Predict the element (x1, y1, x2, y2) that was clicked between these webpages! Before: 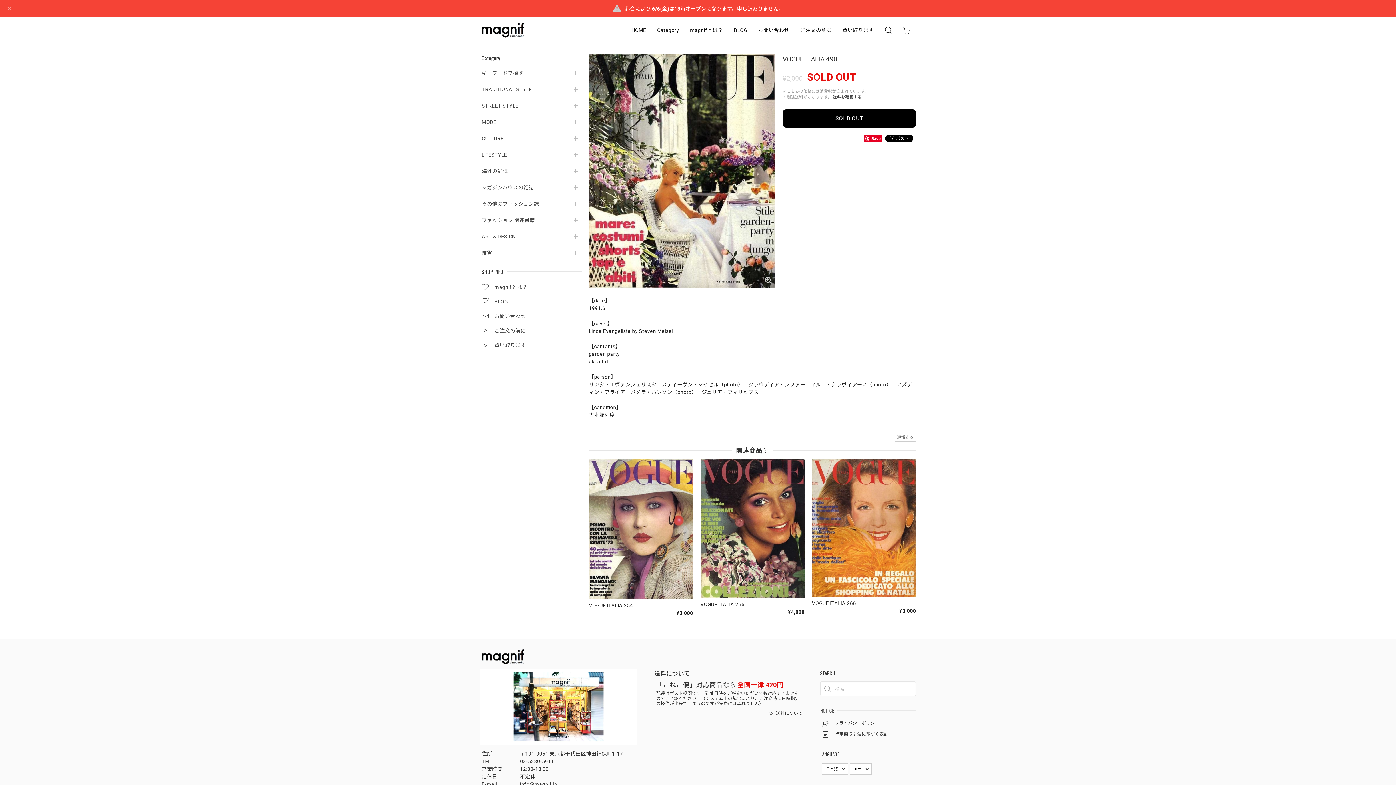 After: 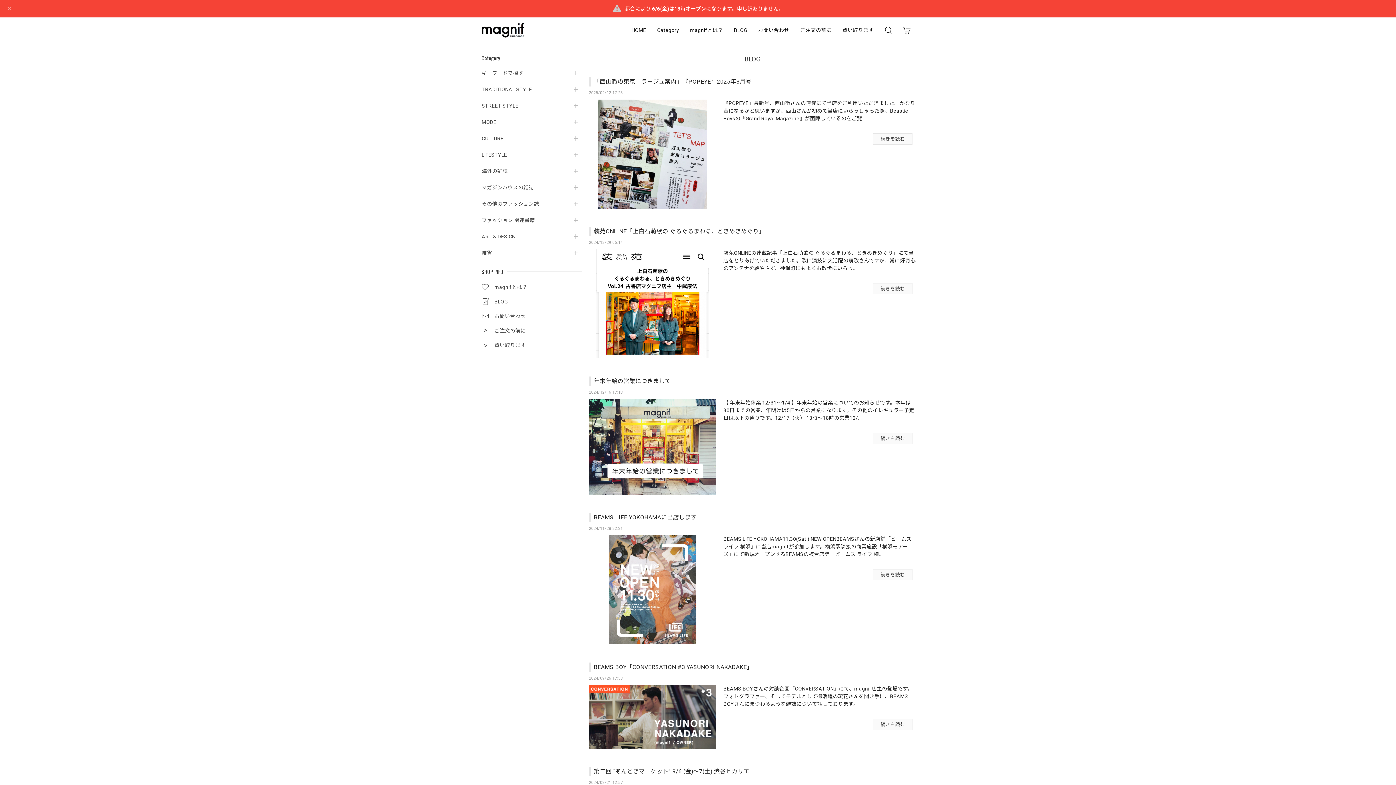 Action: bbox: (728, 21, 752, 39) label: BLOG